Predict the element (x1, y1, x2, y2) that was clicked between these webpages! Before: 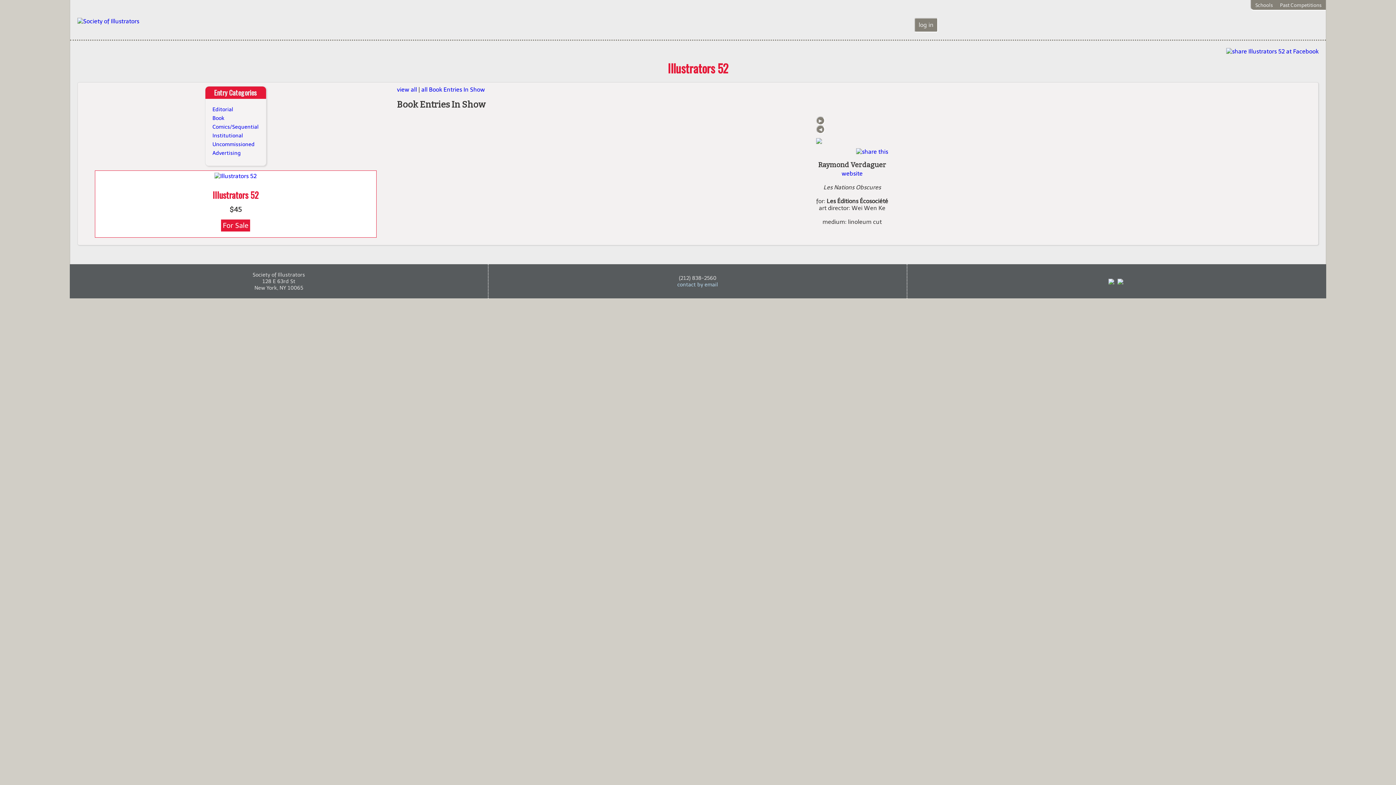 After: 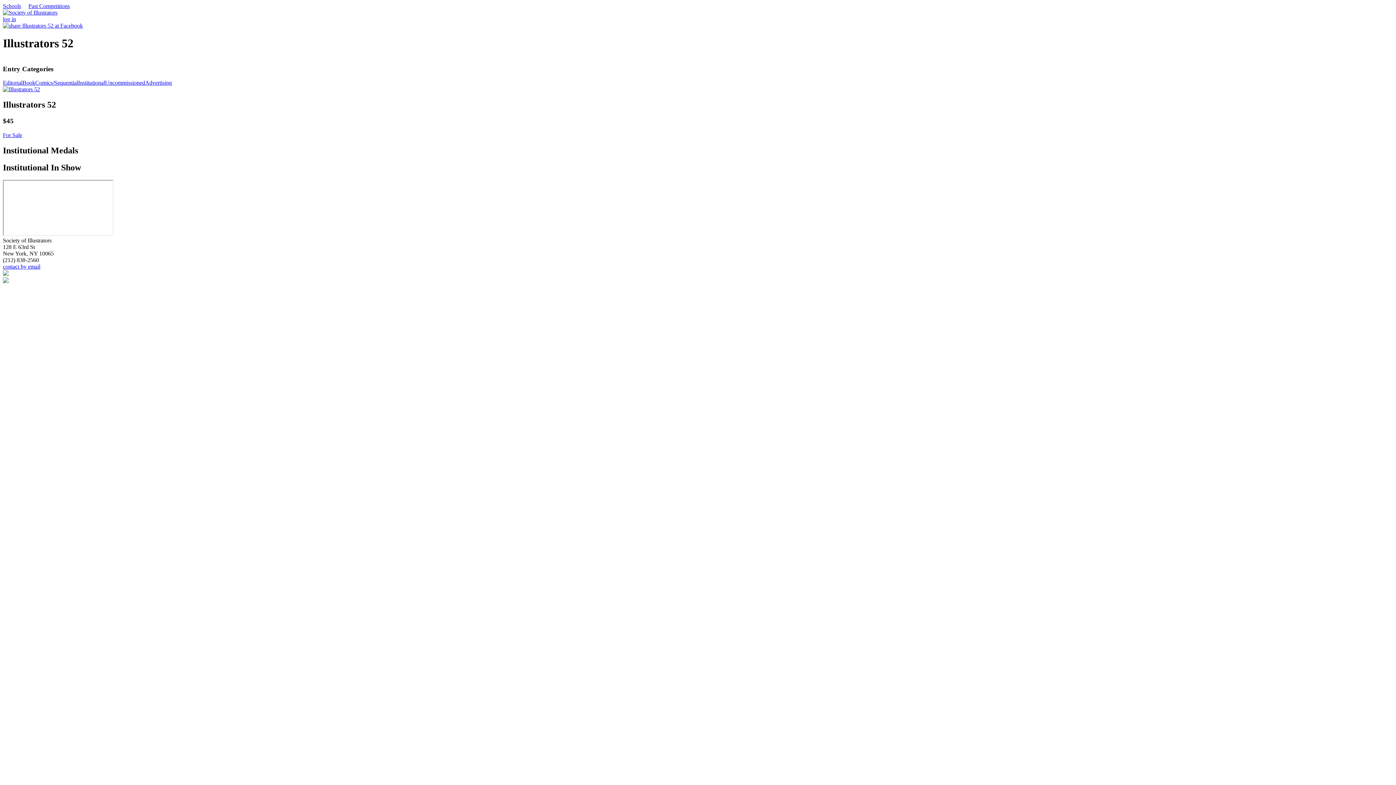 Action: bbox: (212, 132, 258, 138) label: Institutional